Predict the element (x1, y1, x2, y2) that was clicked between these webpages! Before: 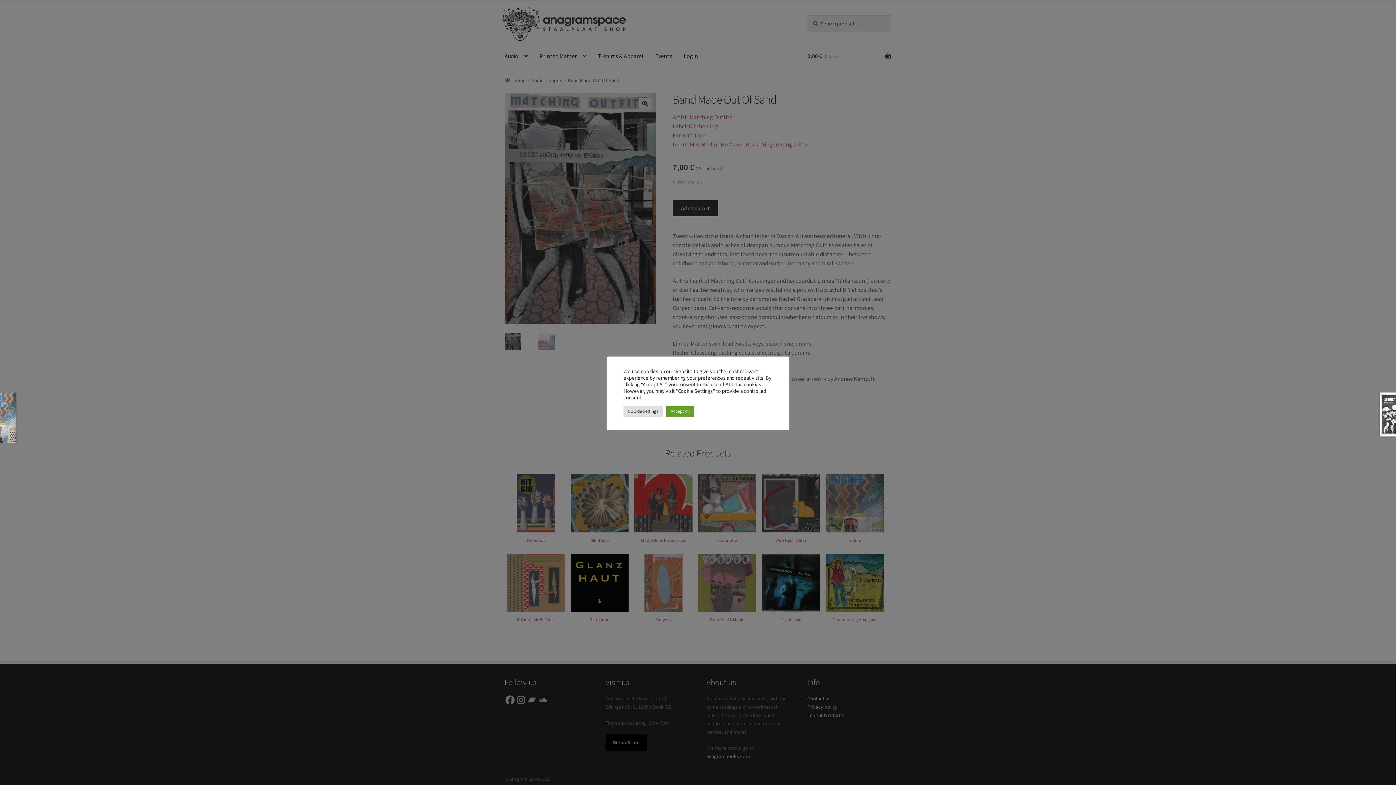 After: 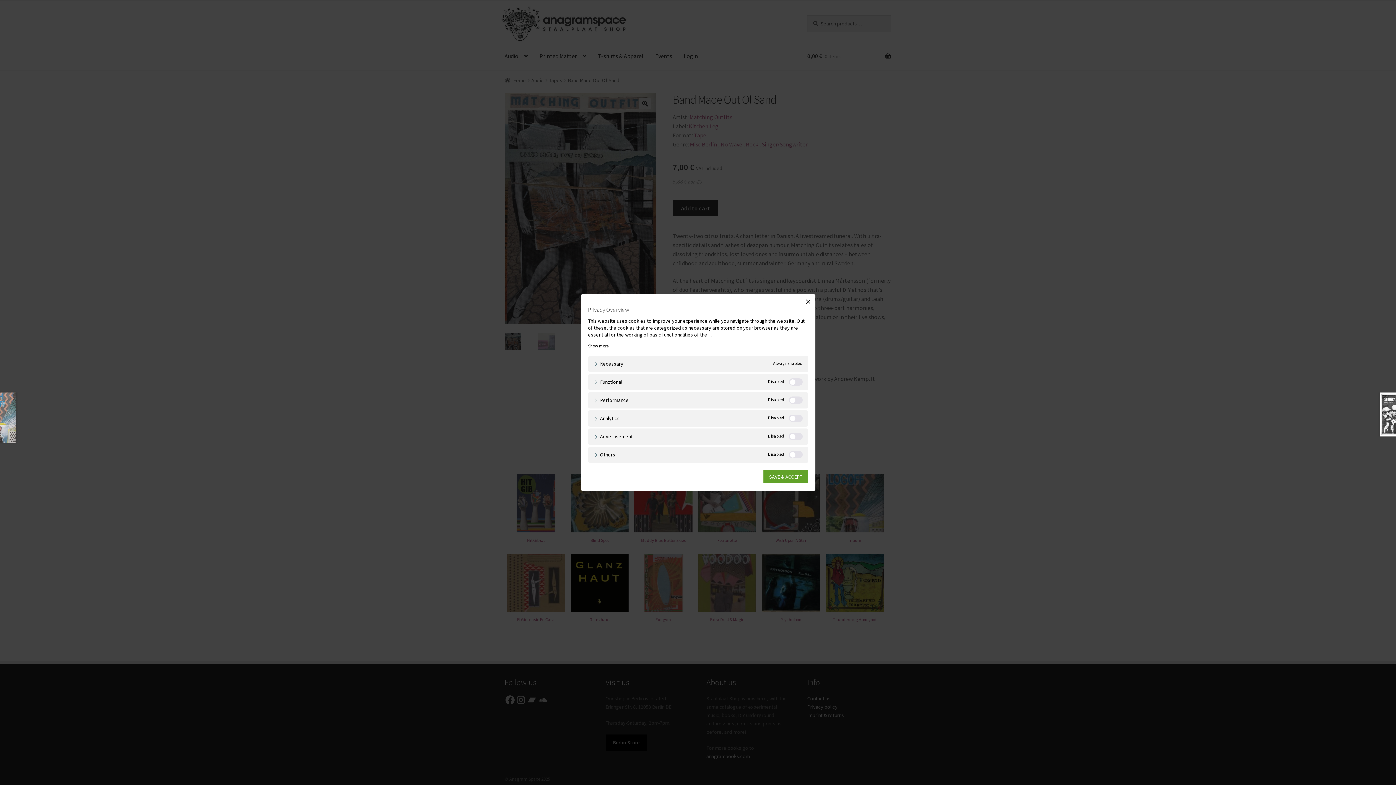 Action: bbox: (623, 405, 662, 416) label: Cookie Settings